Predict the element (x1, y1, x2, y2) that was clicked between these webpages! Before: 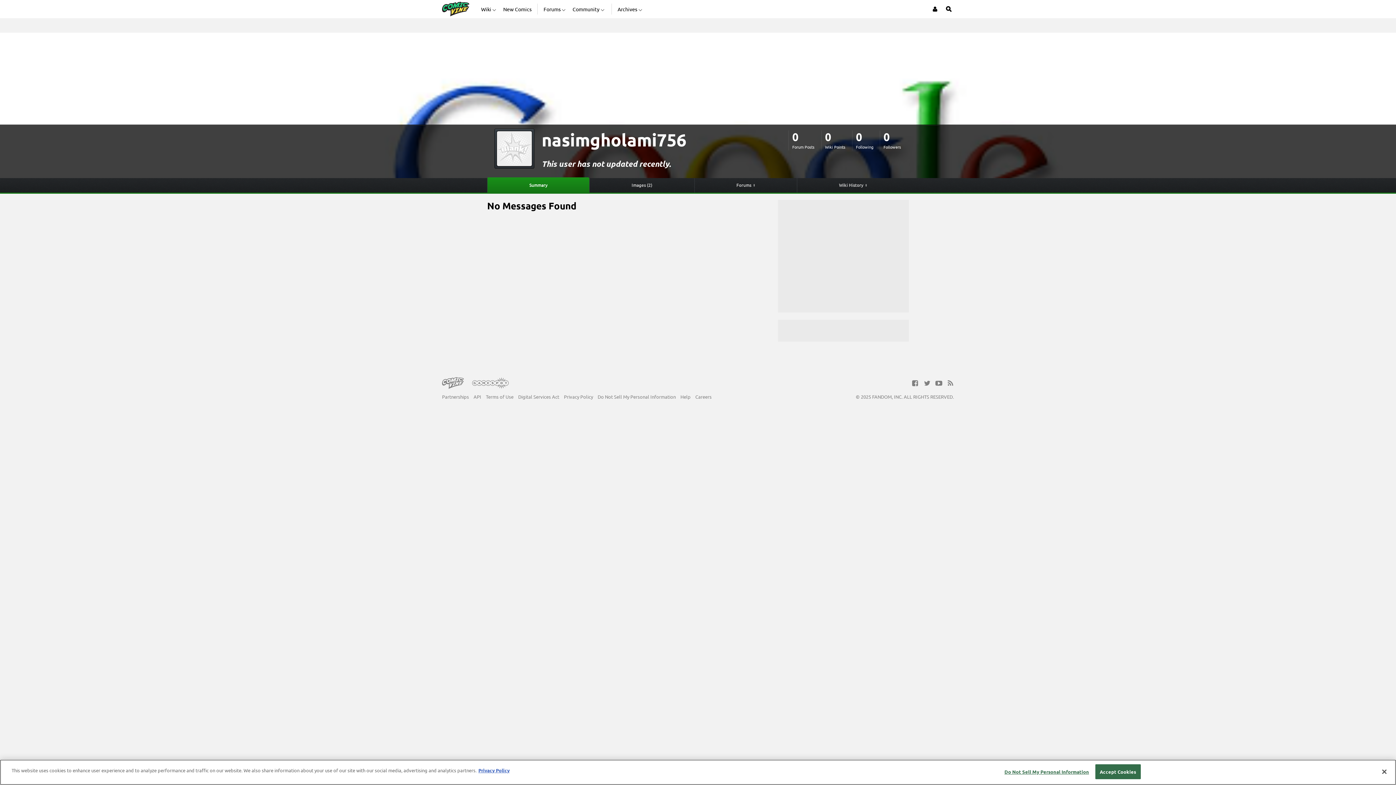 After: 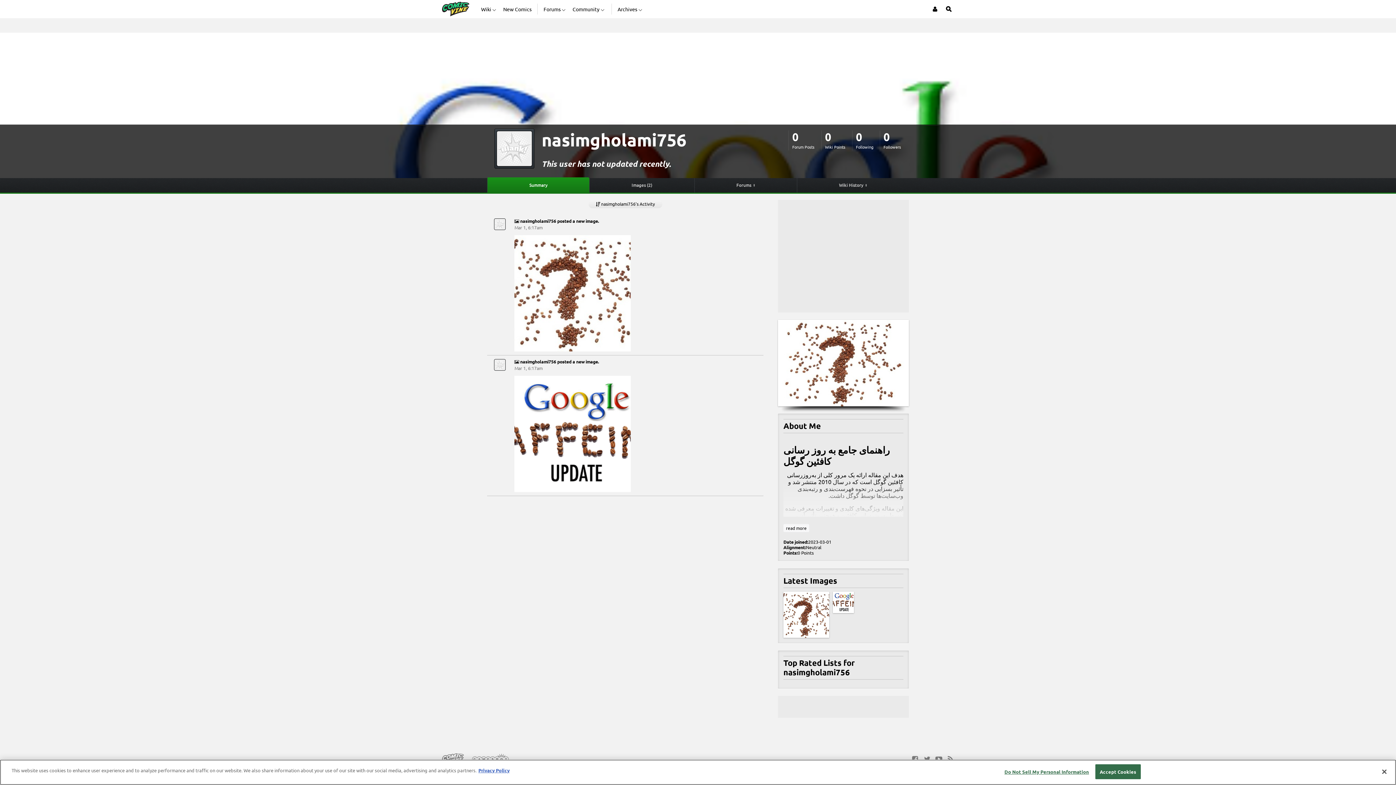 Action: bbox: (487, 178, 589, 192) label: Summary